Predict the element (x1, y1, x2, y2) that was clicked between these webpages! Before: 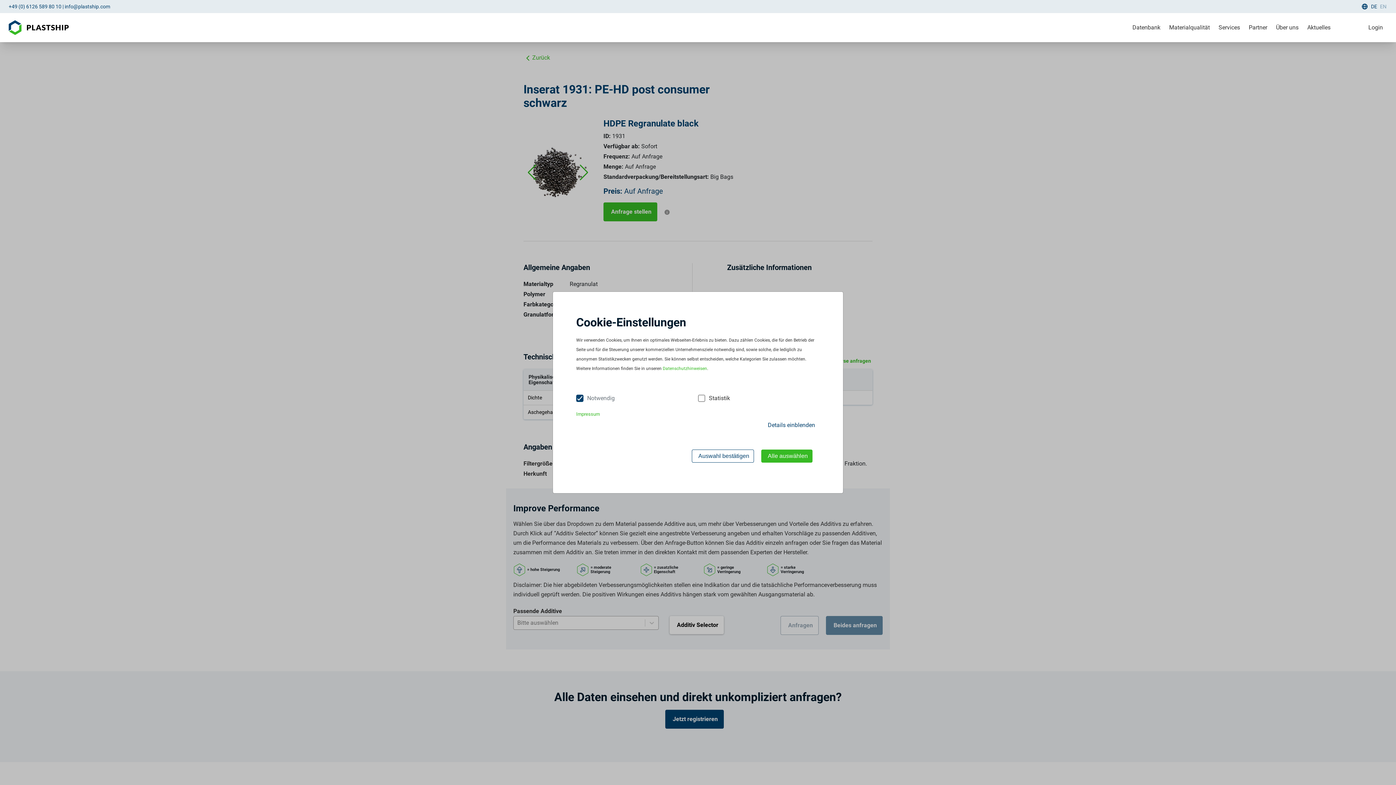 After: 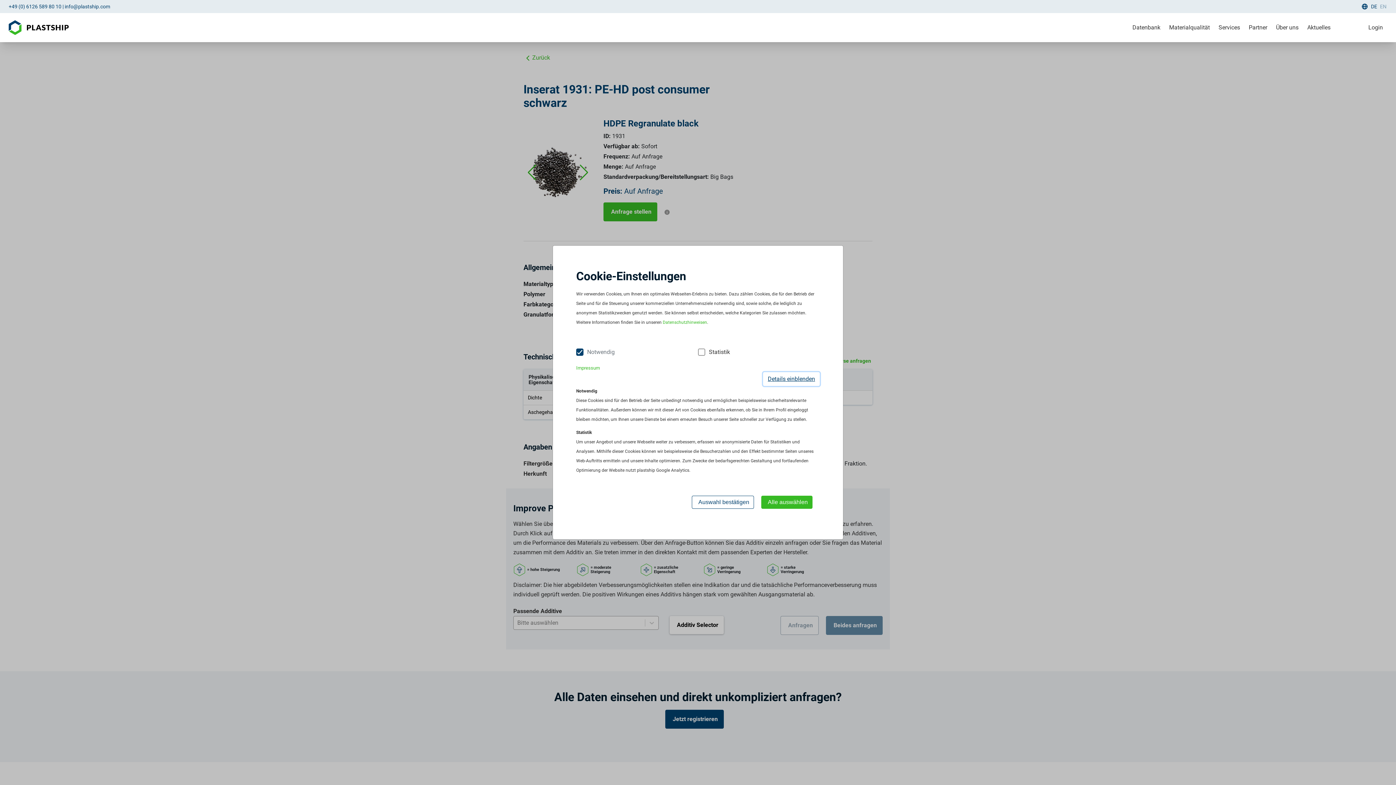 Action: label: Details einblenden bbox: (763, 418, 820, 432)